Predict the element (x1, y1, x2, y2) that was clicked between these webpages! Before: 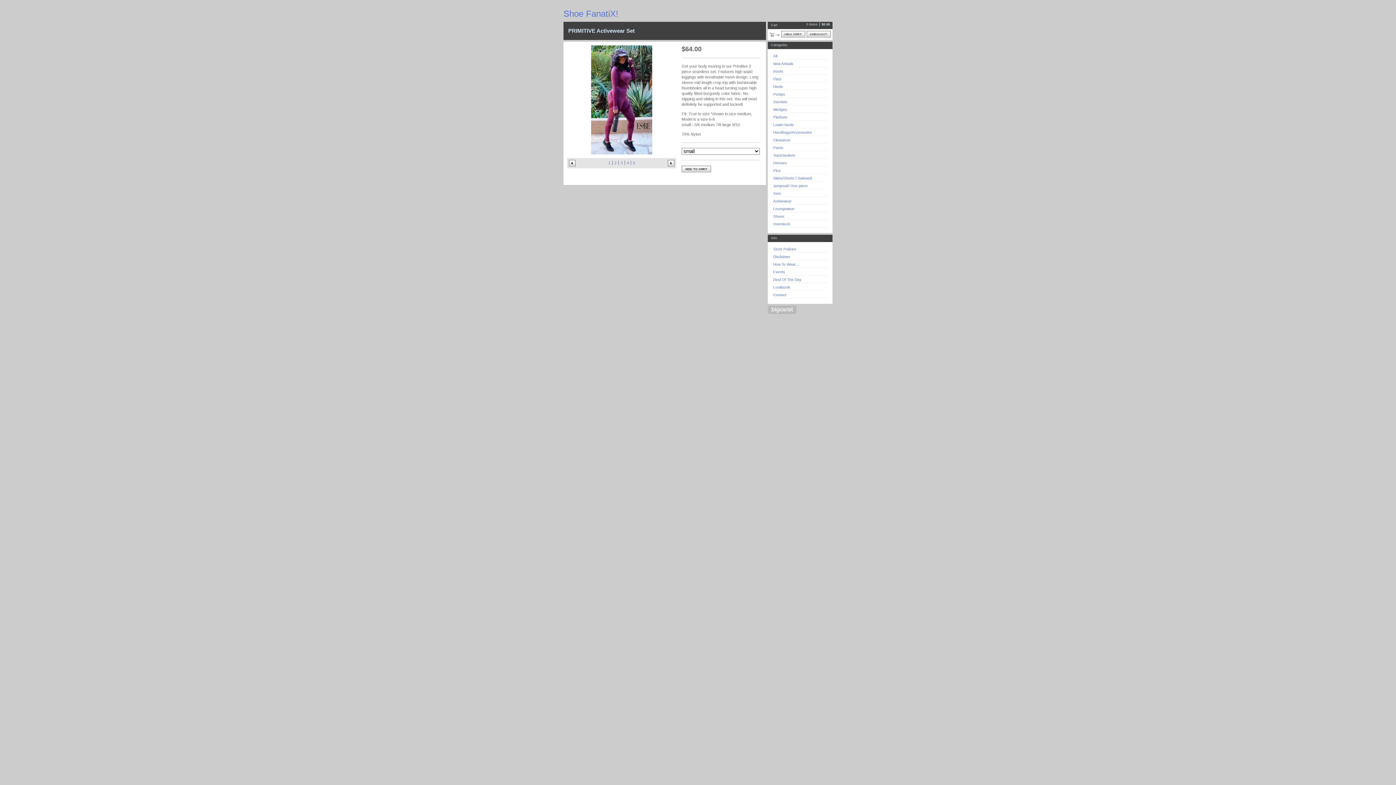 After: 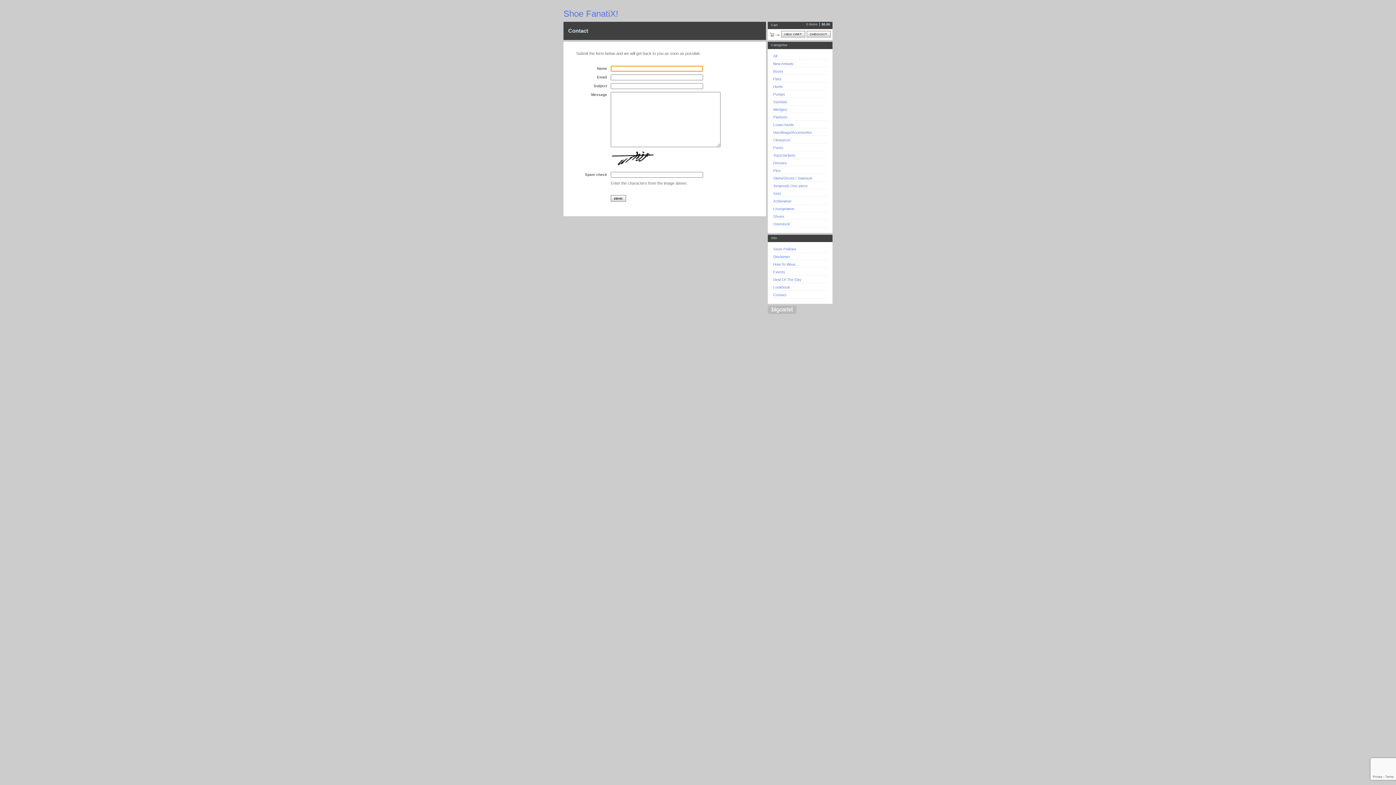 Action: label: Contact bbox: (773, 293, 786, 297)